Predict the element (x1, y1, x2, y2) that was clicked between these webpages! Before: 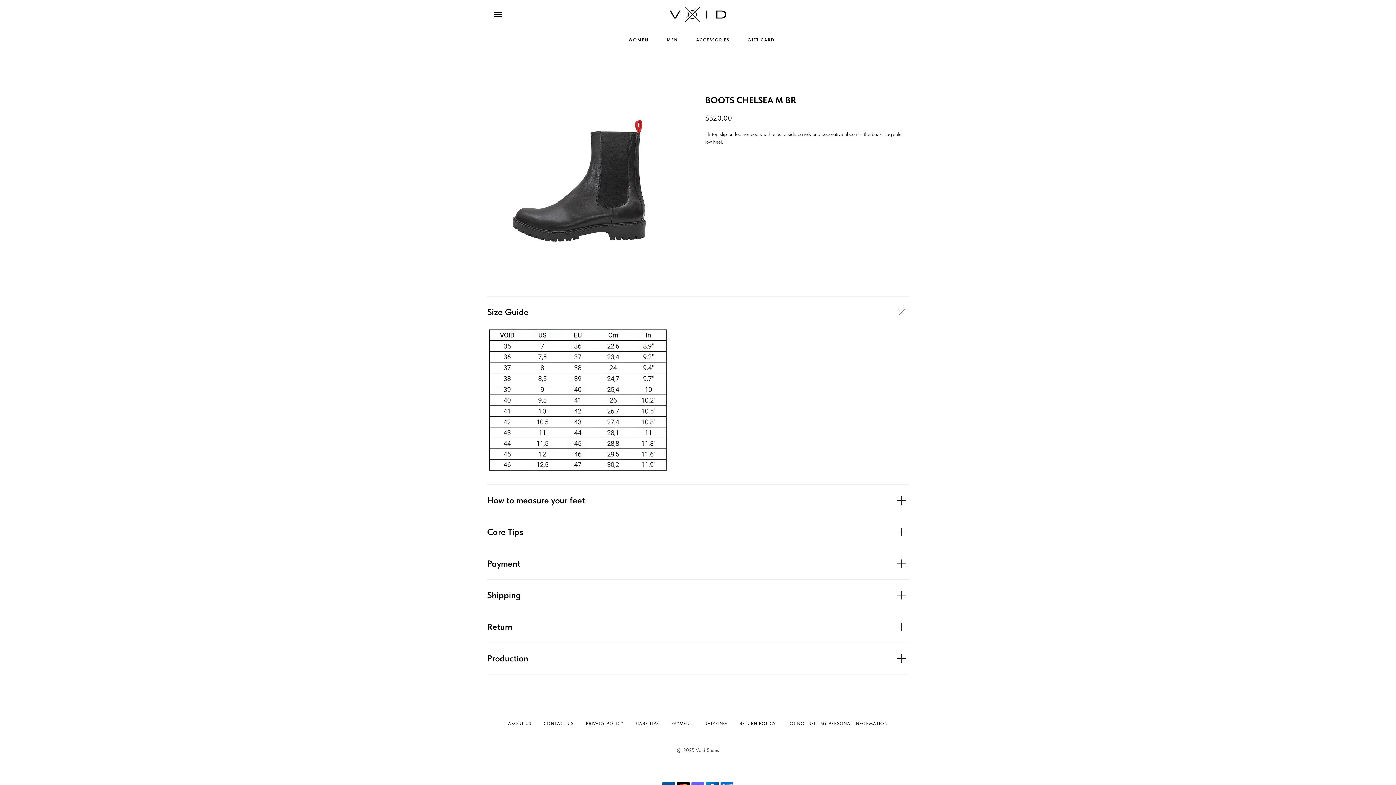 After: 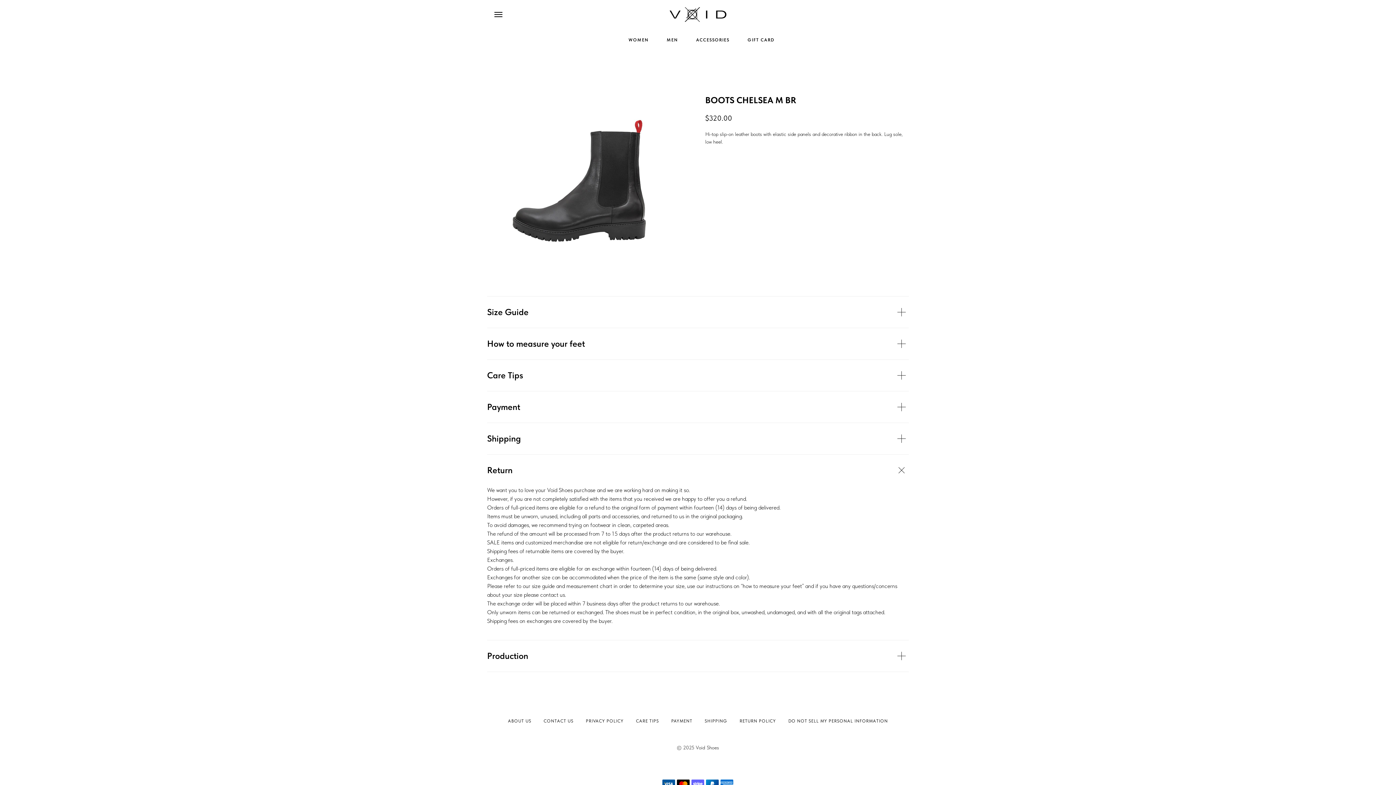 Action: label: Return bbox: (487, 611, 909, 643)